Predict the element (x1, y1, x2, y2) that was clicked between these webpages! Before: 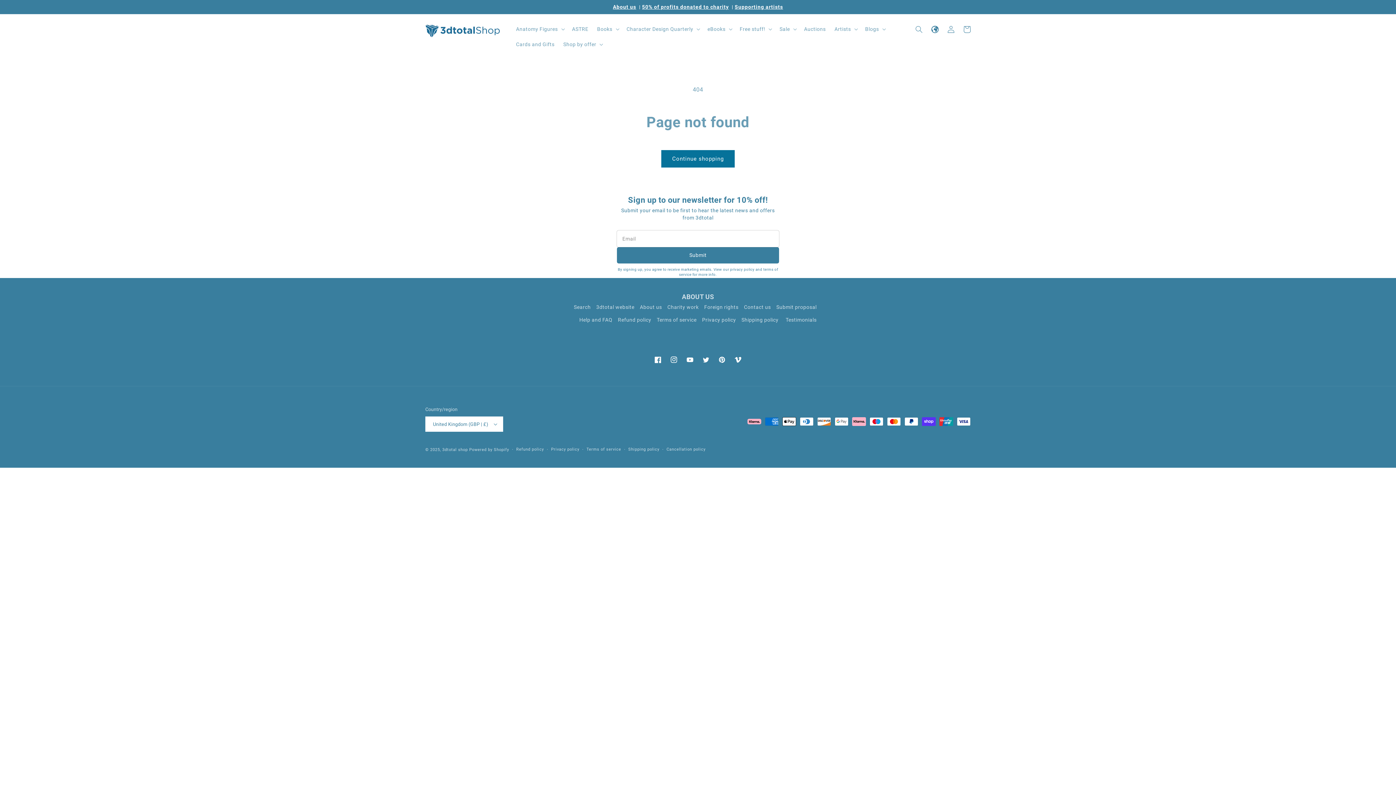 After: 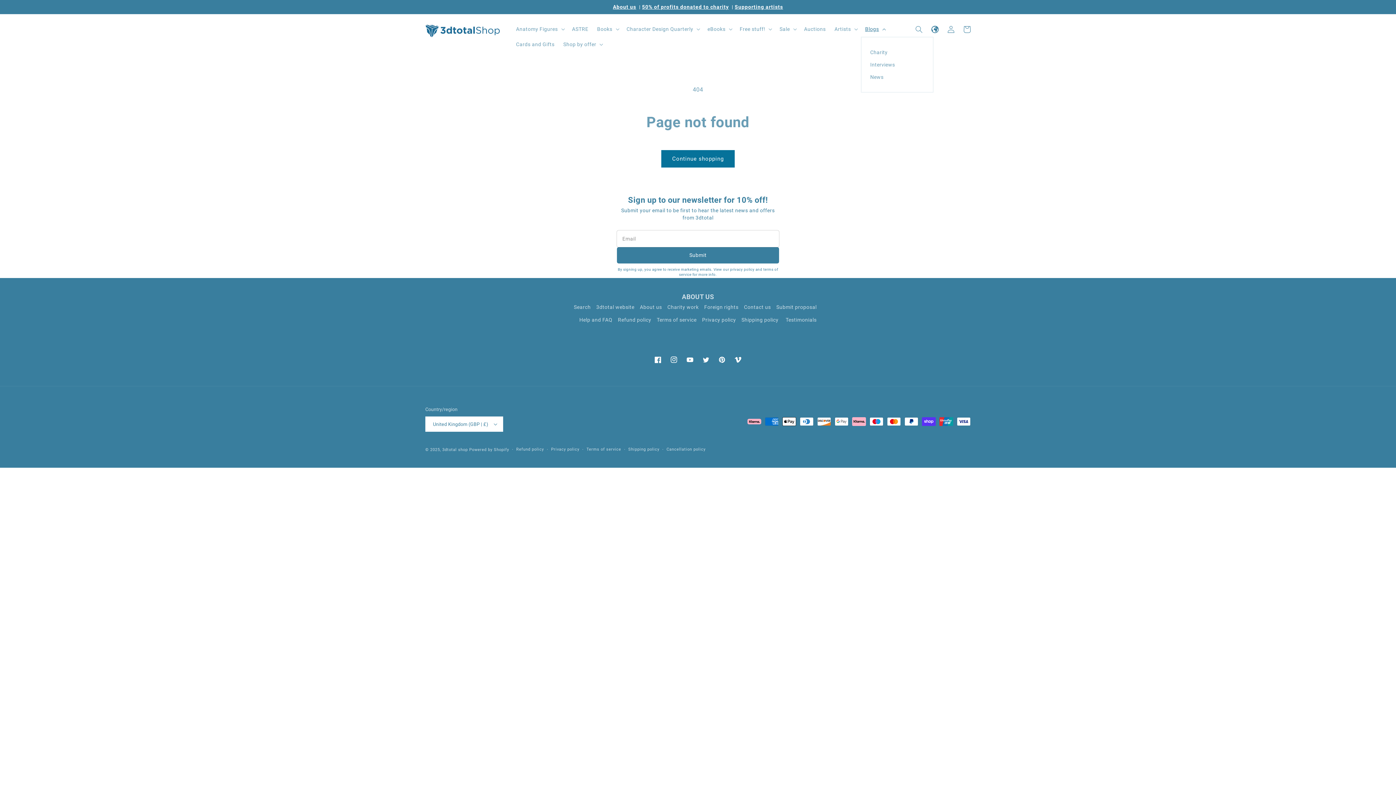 Action: label: Blogs bbox: (861, 21, 889, 36)